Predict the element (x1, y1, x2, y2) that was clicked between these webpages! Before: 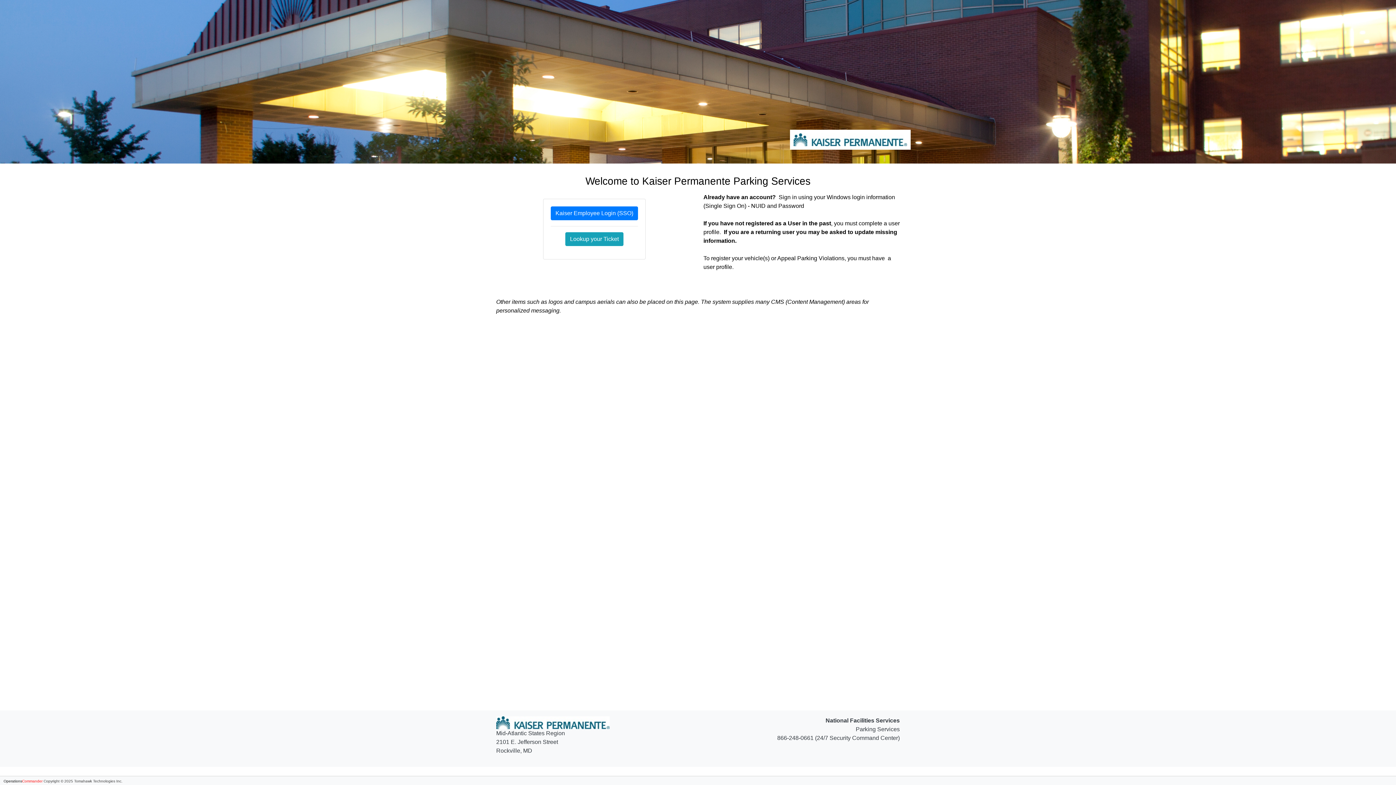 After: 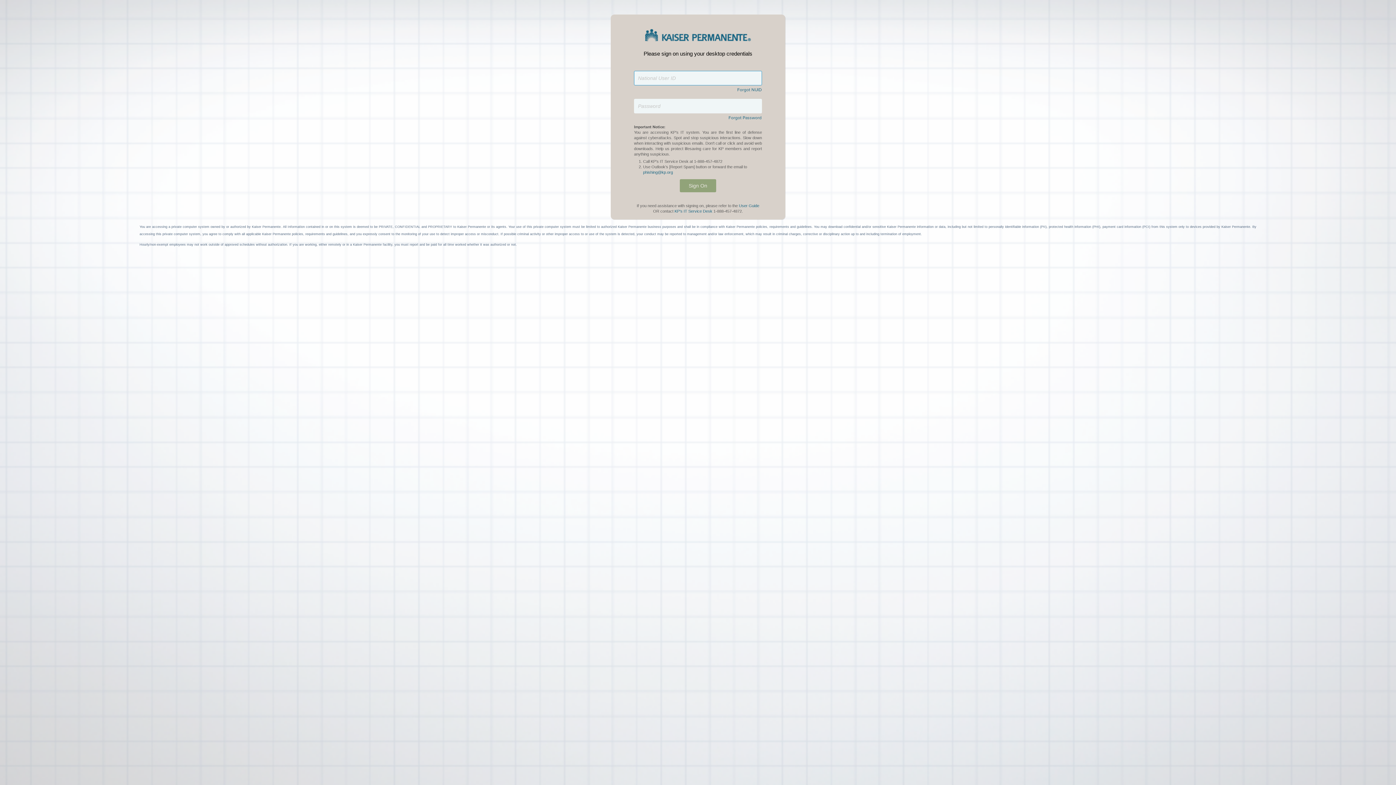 Action: bbox: (550, 206, 638, 220) label: Kaiser Employee Login (SSO)